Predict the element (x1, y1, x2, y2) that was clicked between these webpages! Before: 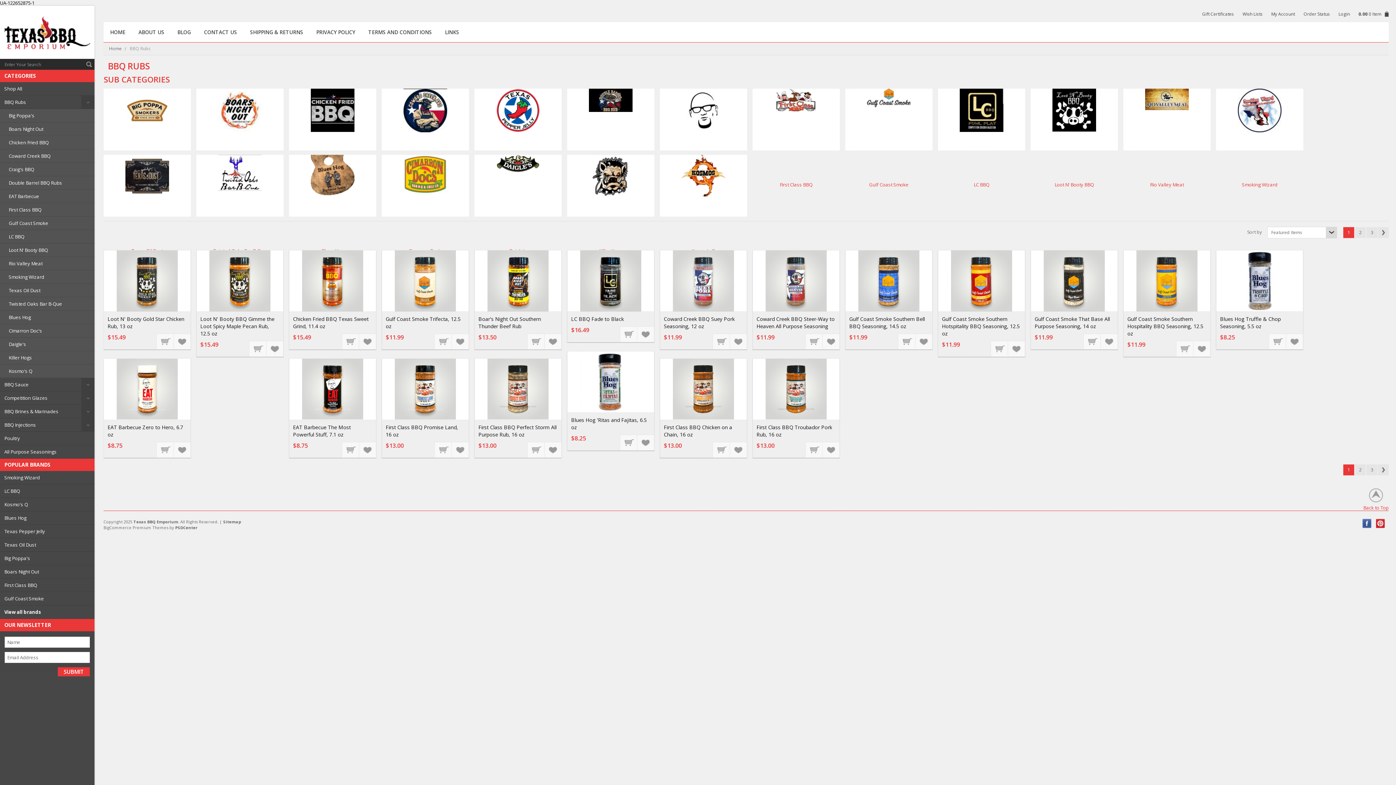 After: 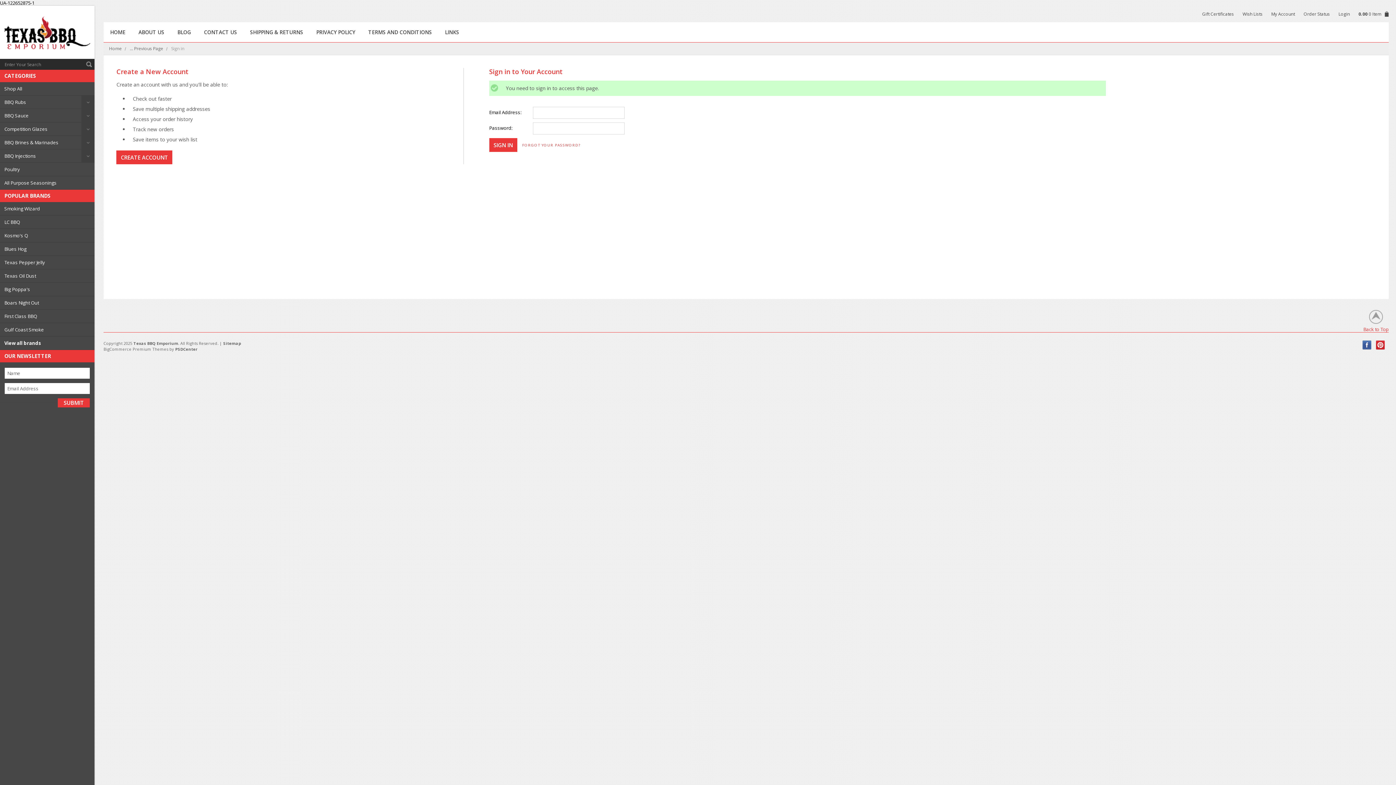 Action: bbox: (915, 334, 931, 348)